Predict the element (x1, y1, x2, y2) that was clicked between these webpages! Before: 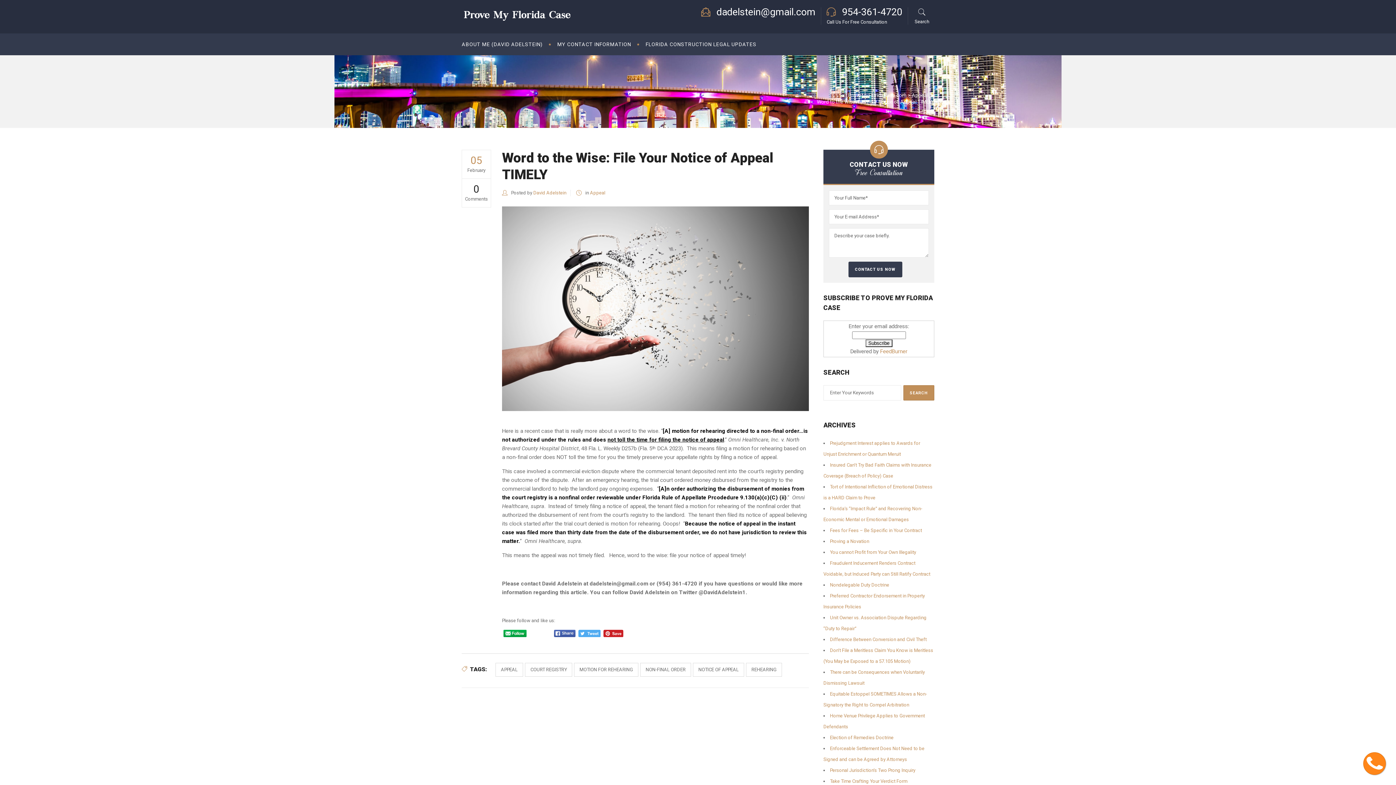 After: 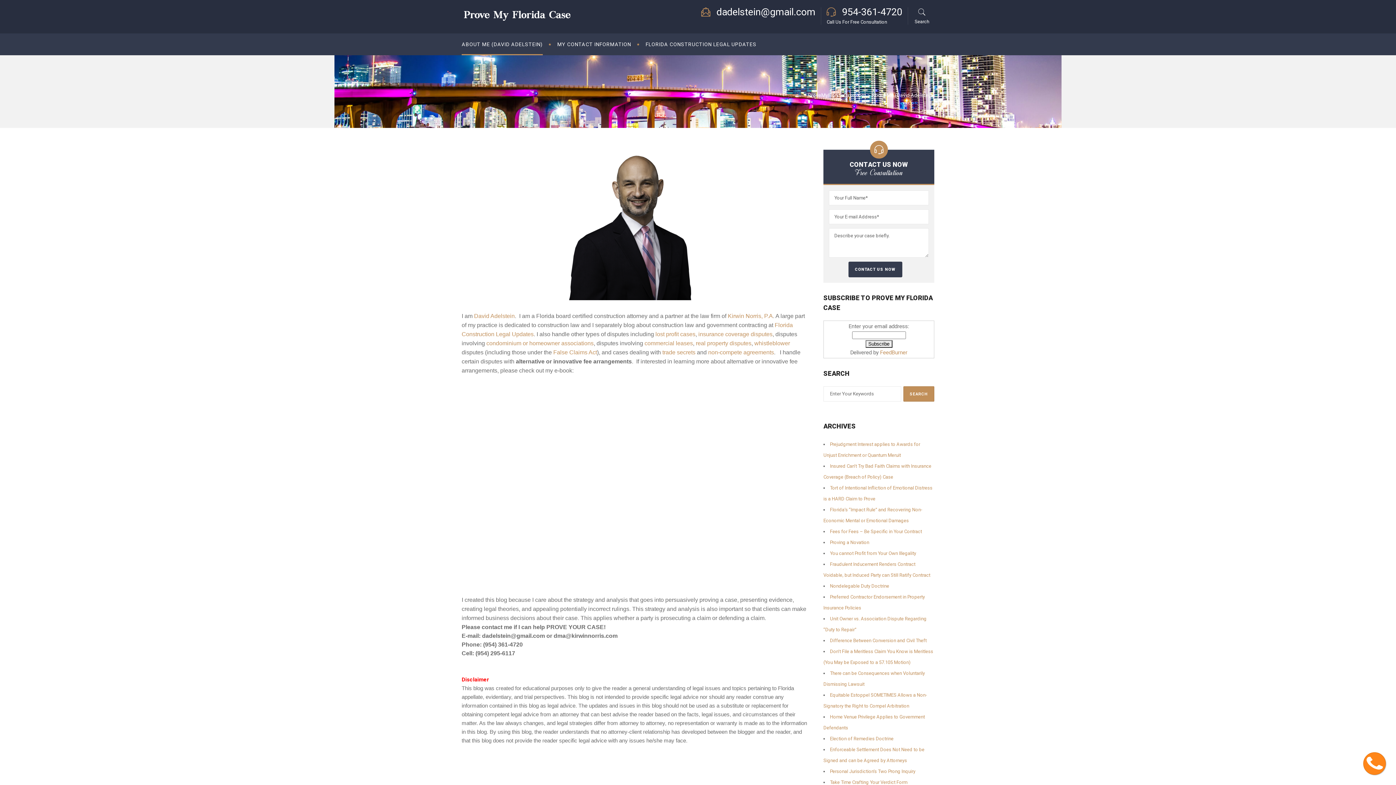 Action: label: ABOUT ME (DAVID ADELSTEIN) bbox: (461, 33, 550, 55)